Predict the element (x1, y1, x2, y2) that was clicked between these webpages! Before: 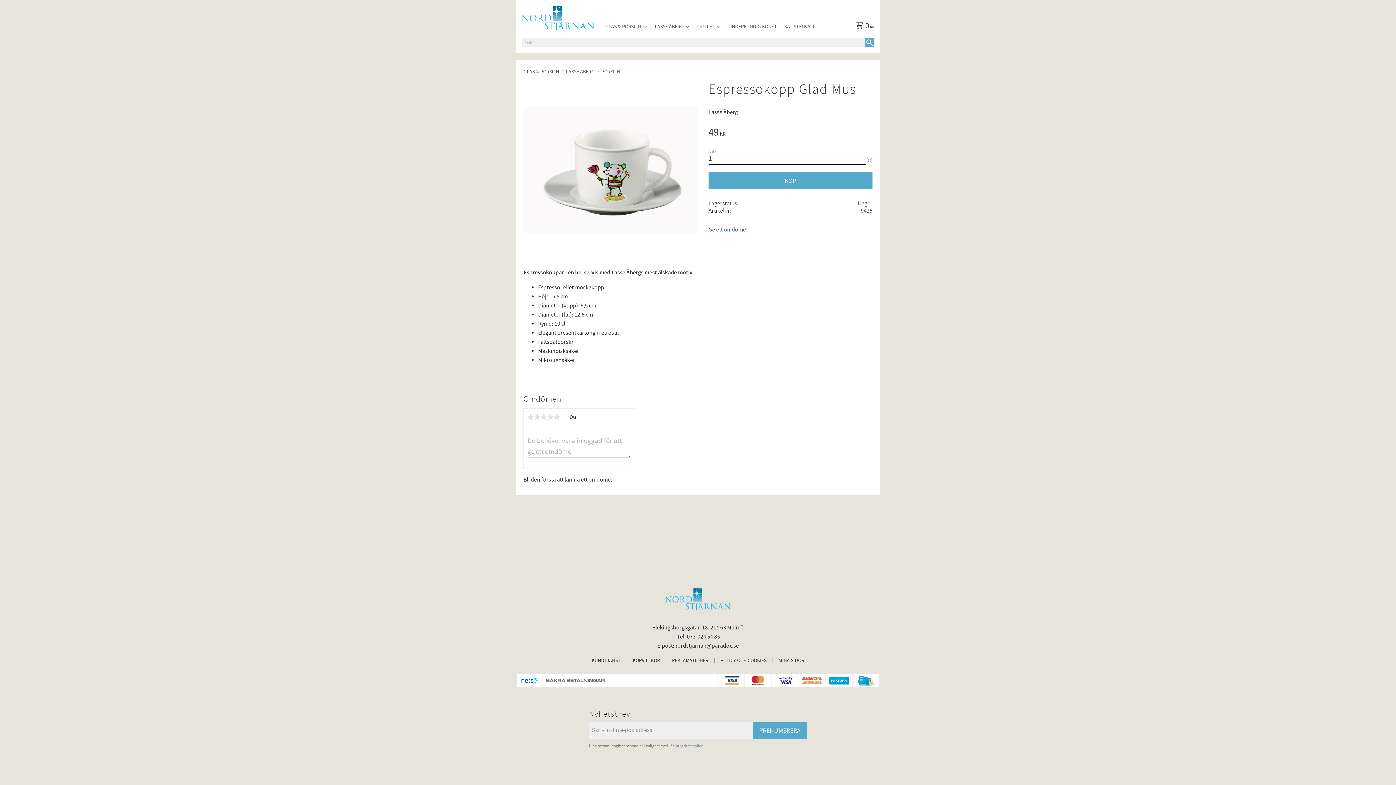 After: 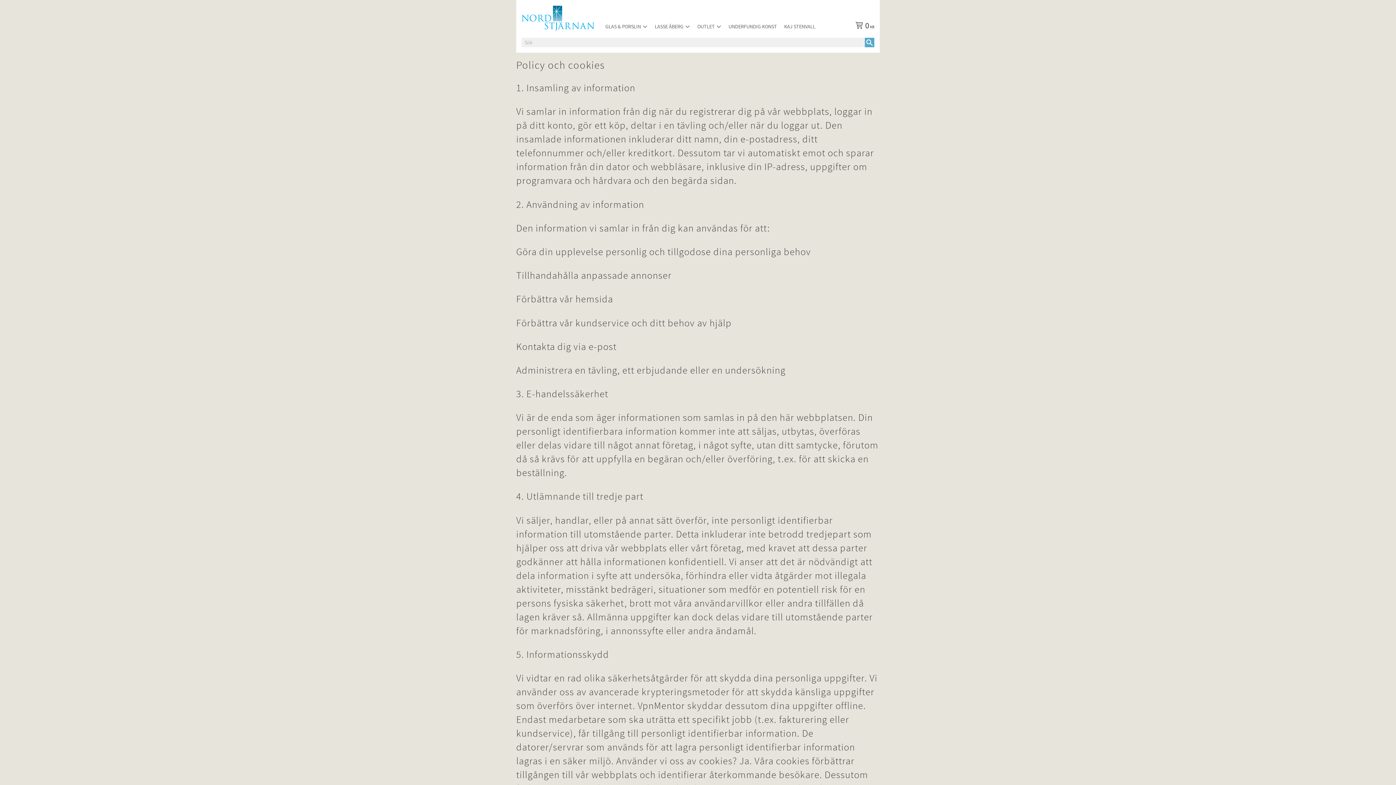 Action: label: POLICY OCH COOKIES bbox: (714, 658, 772, 663)